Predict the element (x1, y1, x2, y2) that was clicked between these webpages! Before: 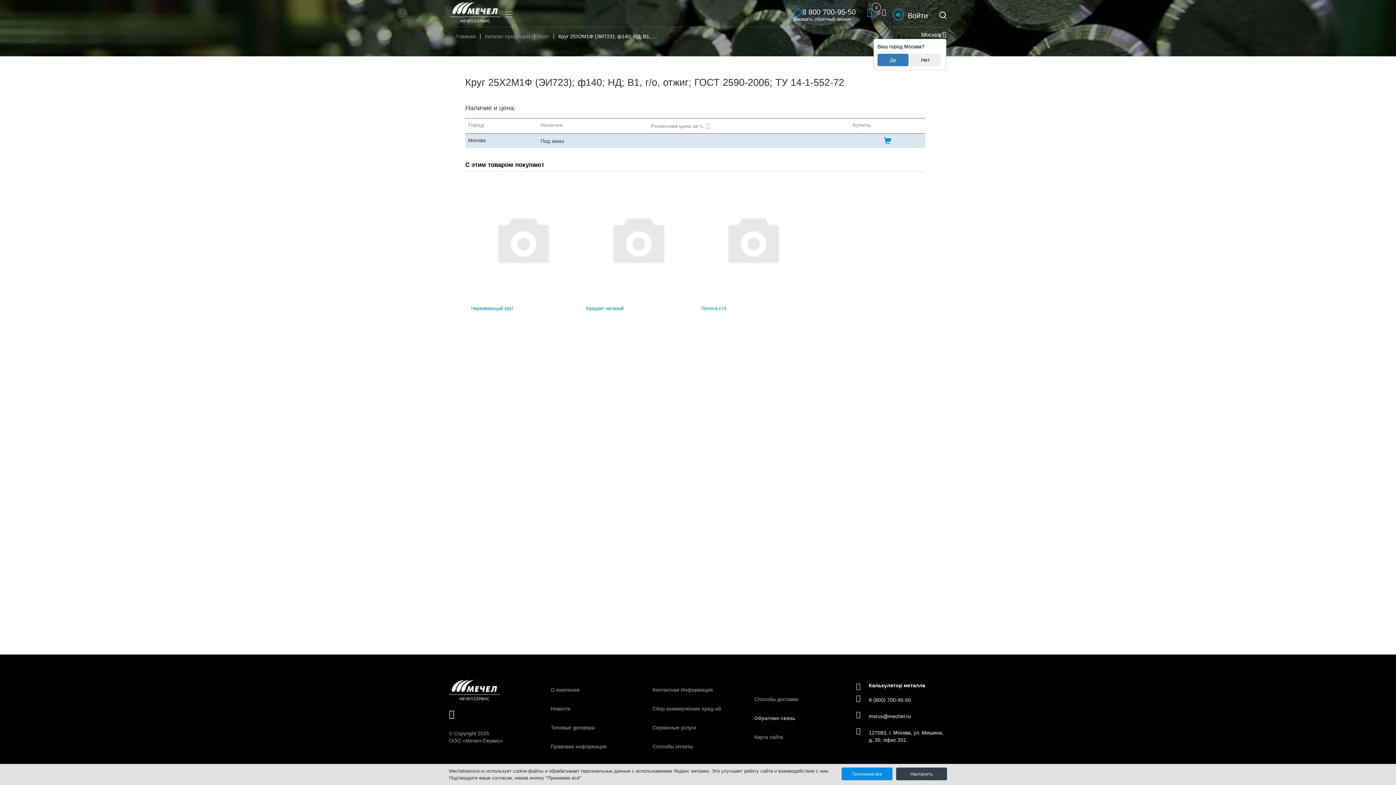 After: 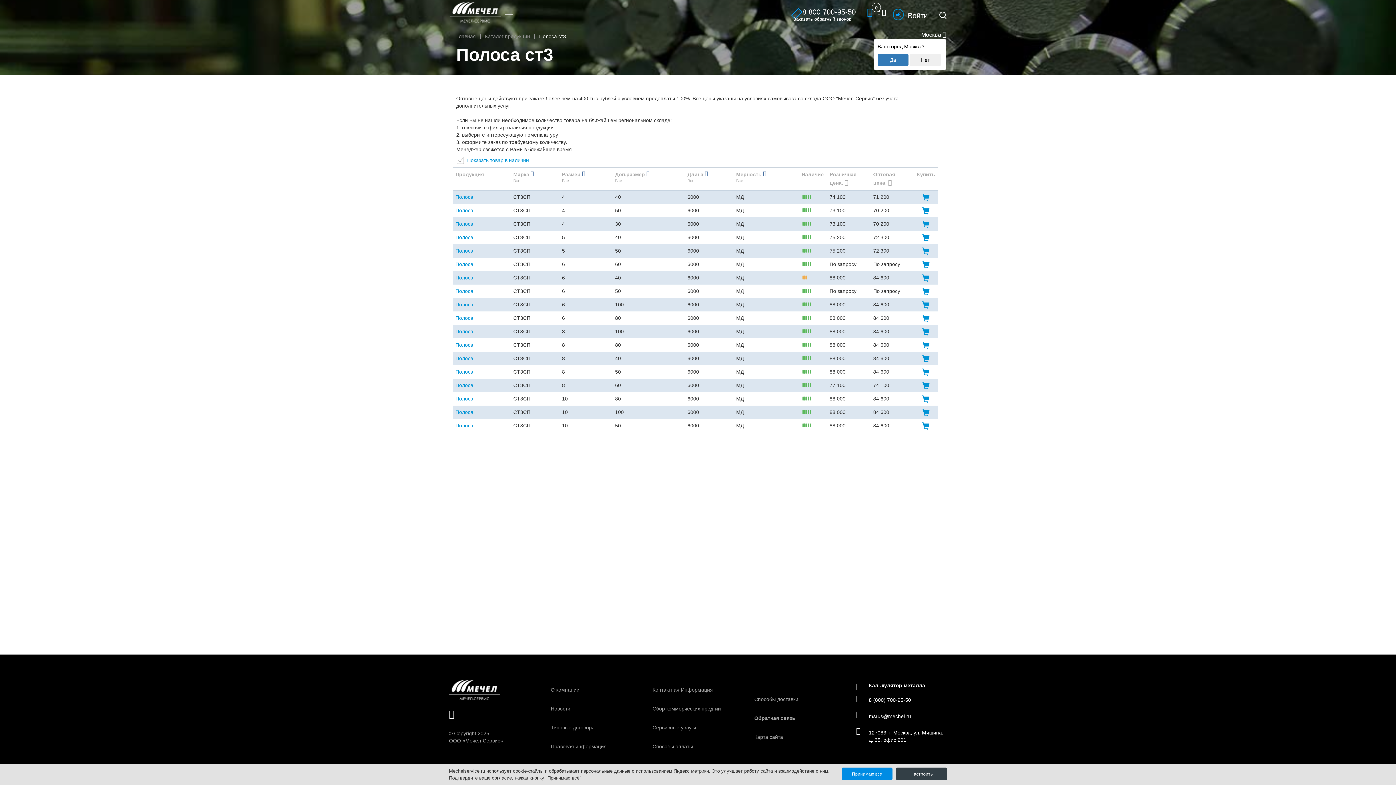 Action: label: Полоса ст3 bbox: (701, 305, 726, 311)